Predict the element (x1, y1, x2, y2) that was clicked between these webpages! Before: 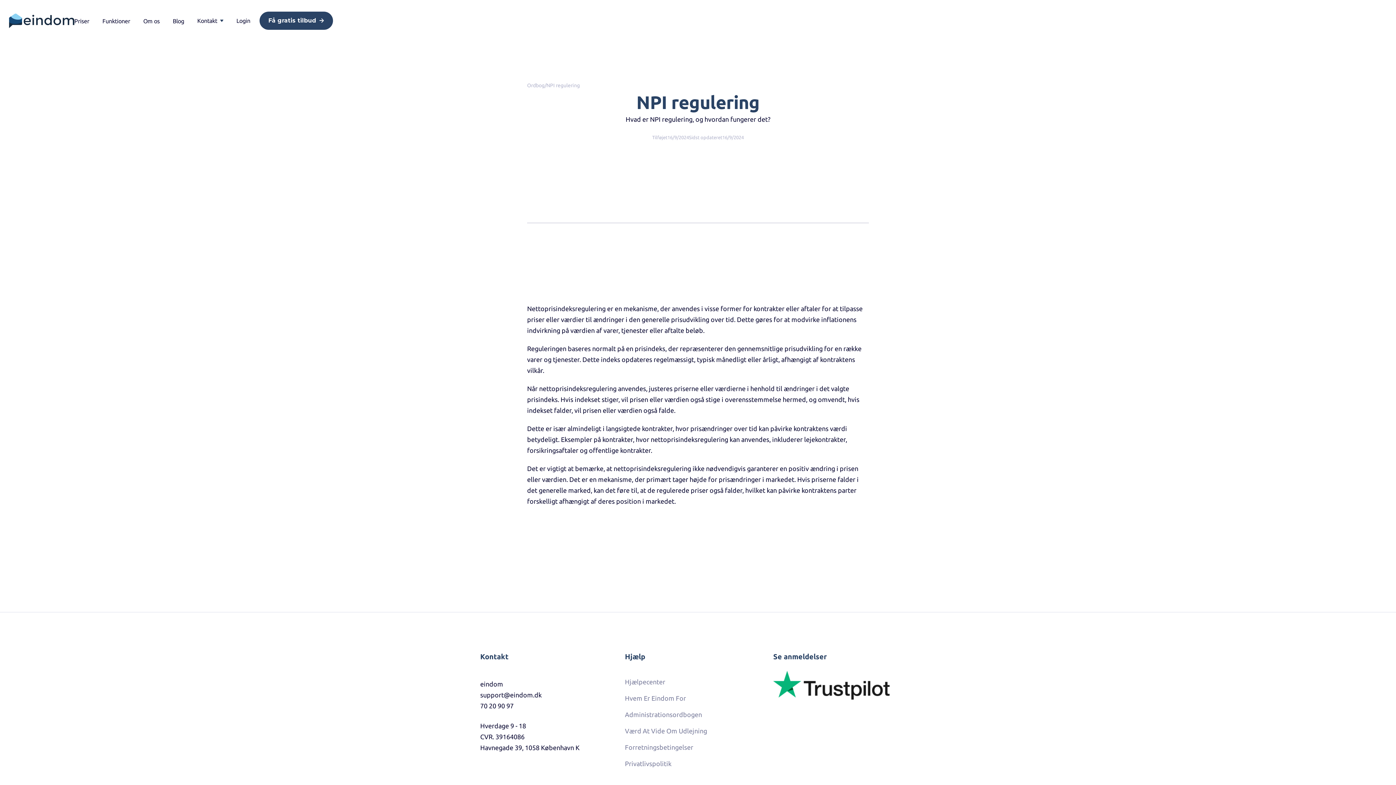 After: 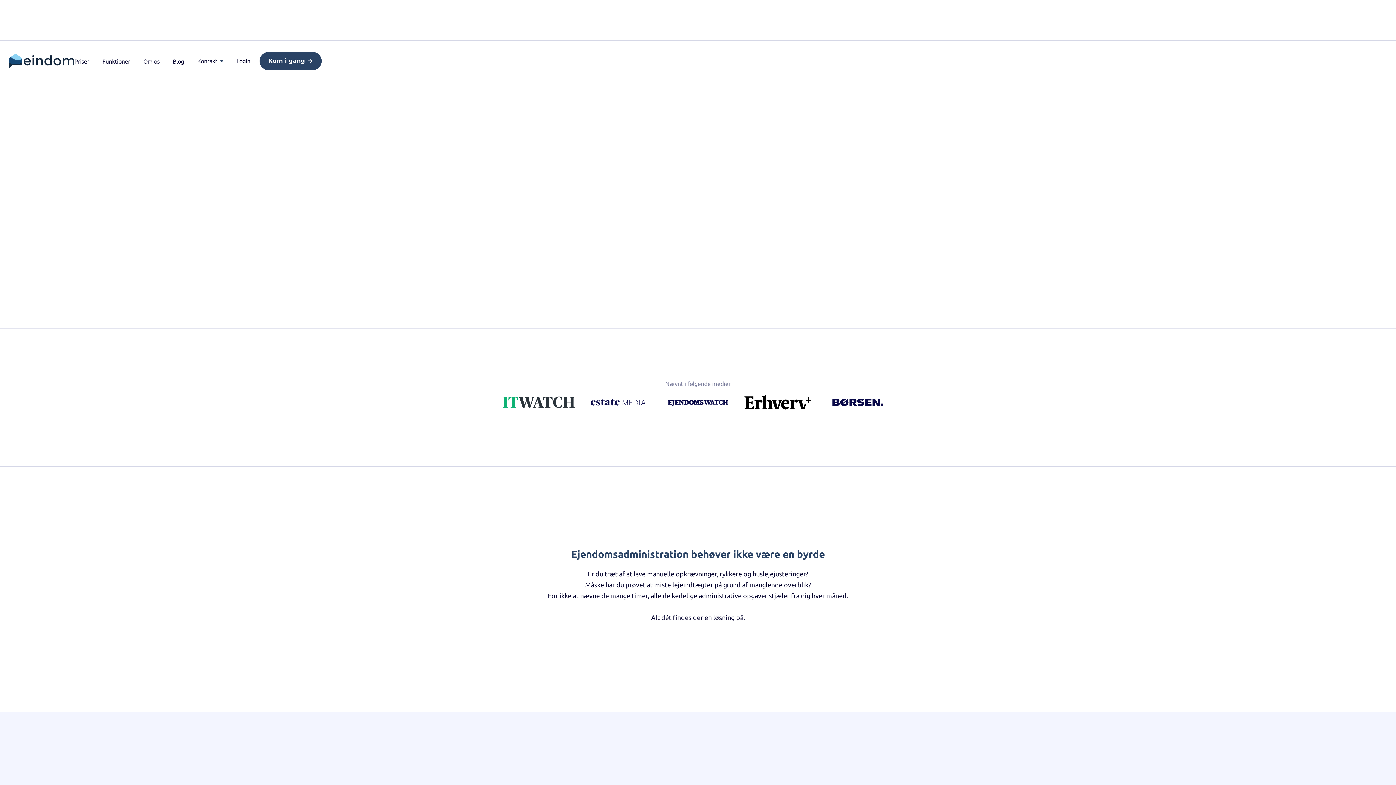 Action: bbox: (8, 13, 74, 28)